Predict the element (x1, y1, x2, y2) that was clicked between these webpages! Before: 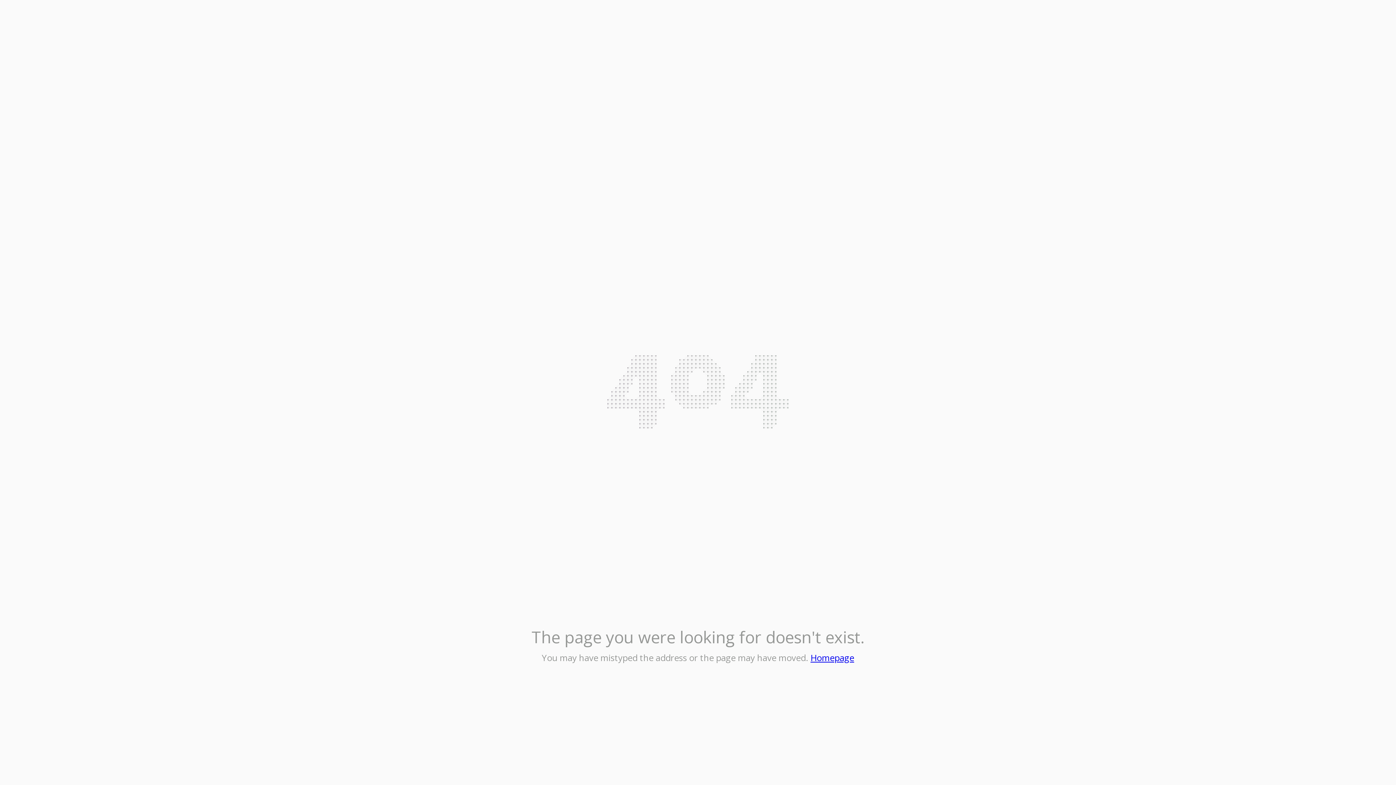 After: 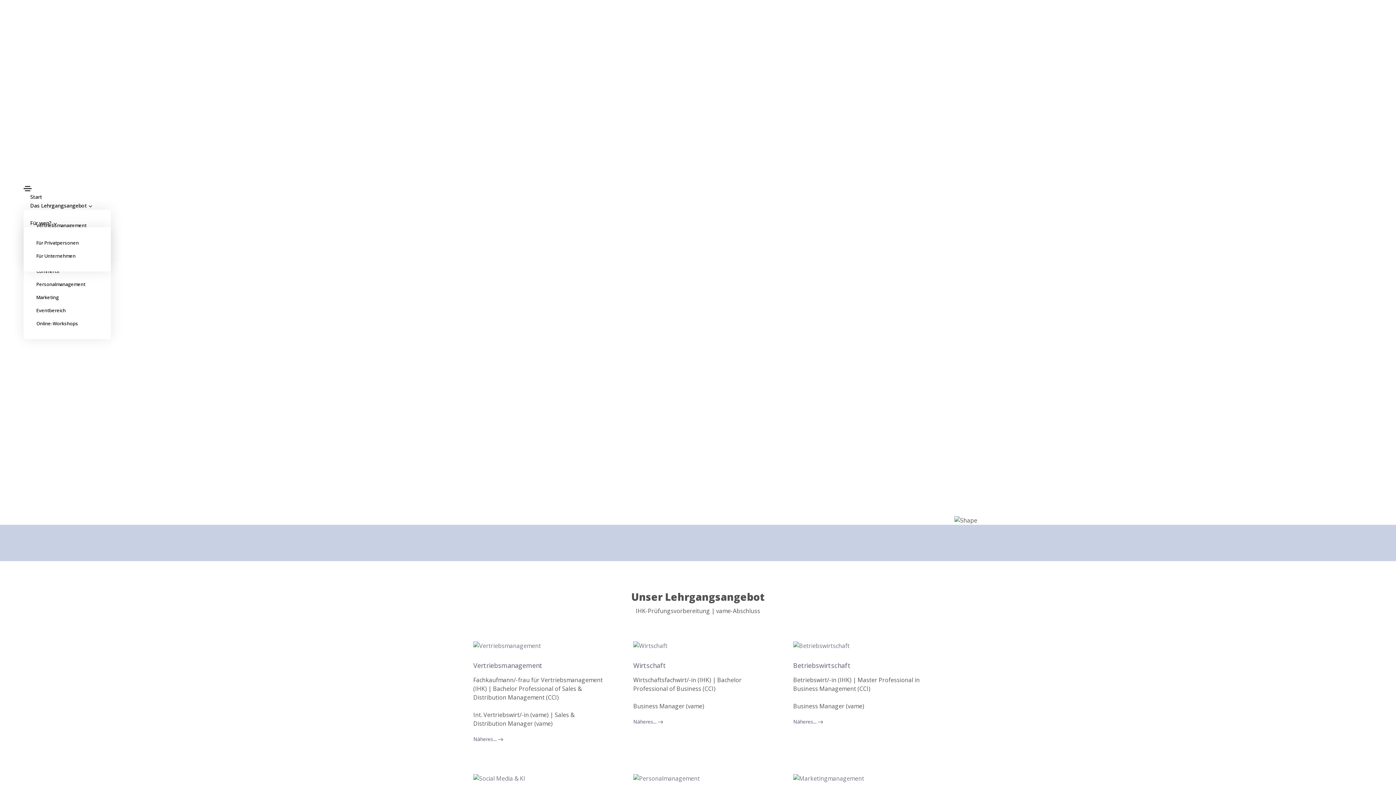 Action: label: Homepage bbox: (810, 652, 854, 664)